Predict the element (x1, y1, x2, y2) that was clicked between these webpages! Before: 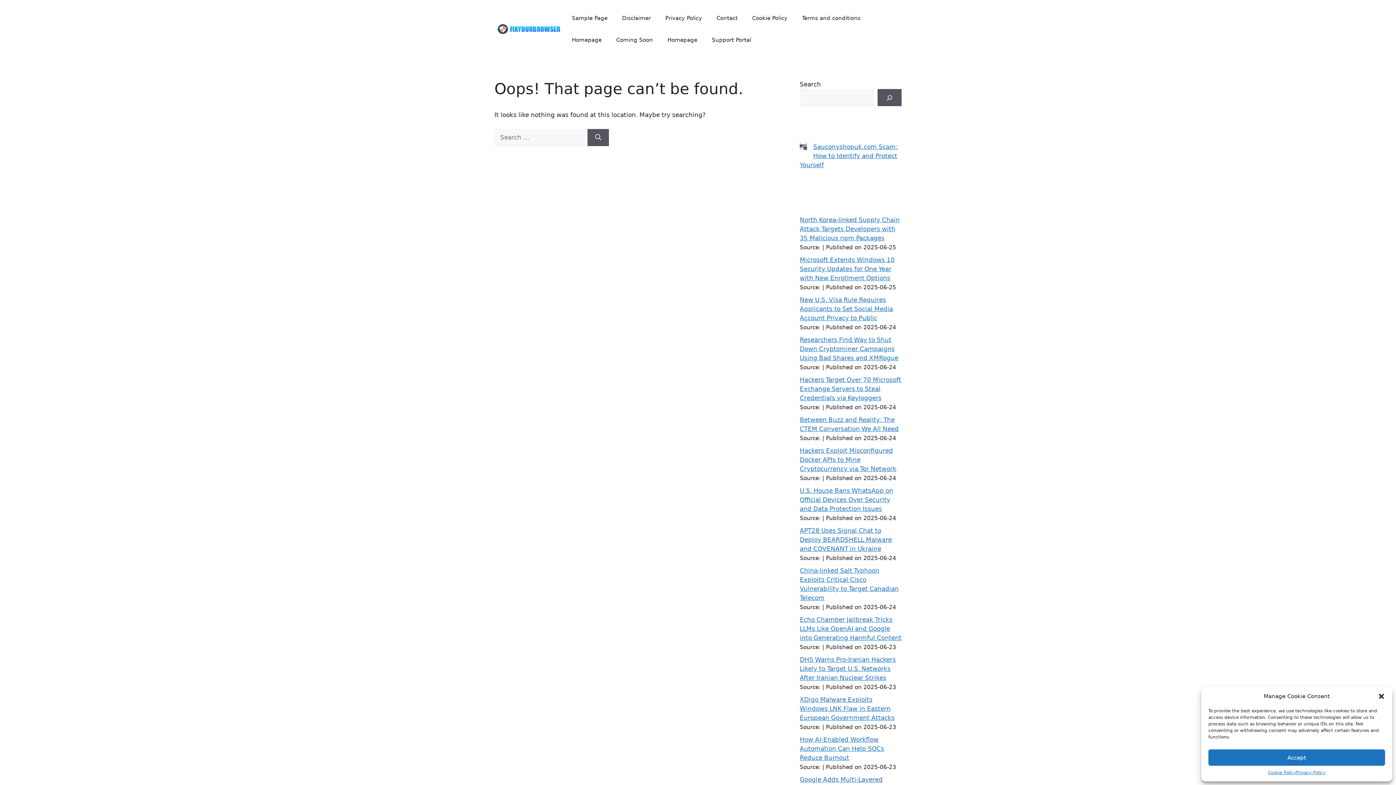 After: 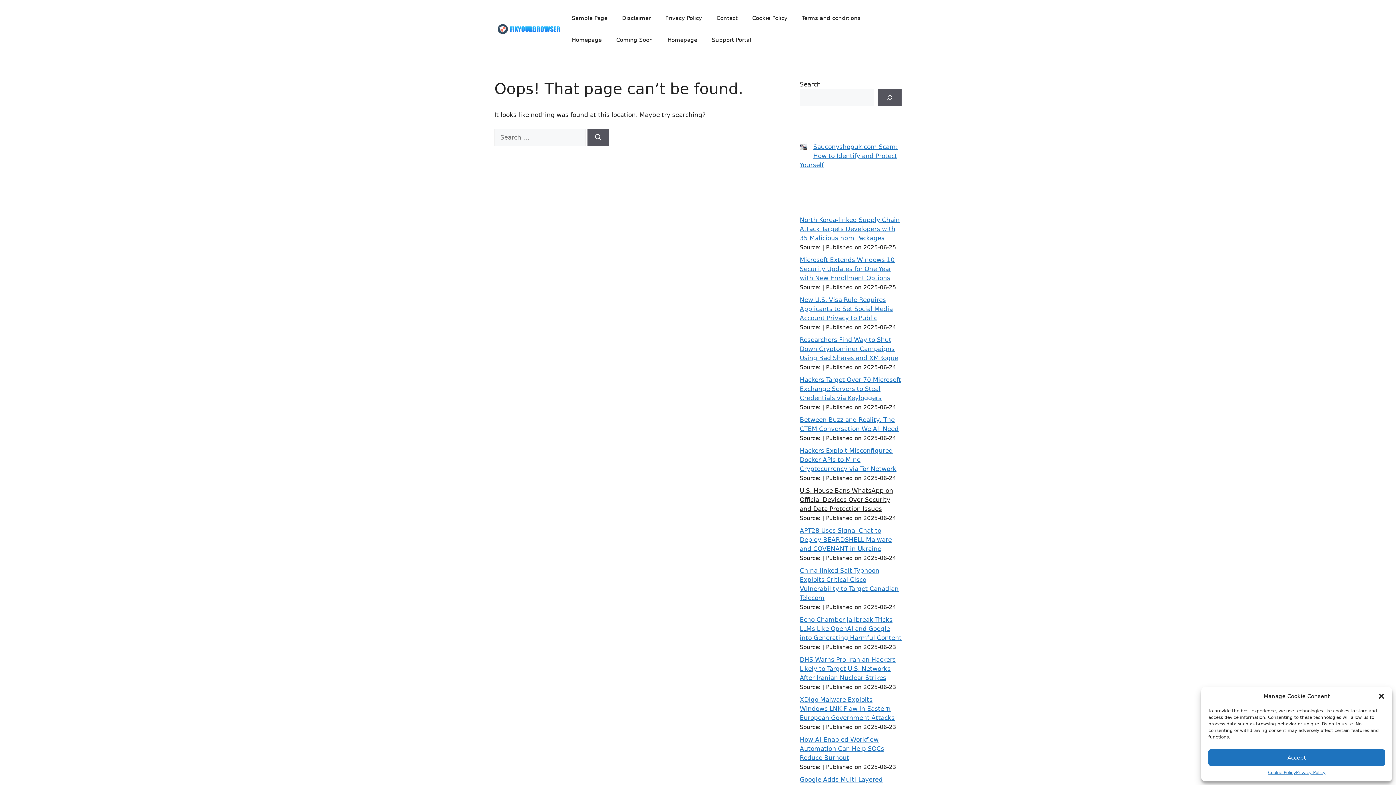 Action: bbox: (800, 487, 893, 512) label: U.S. House Bans WhatsApp on Official Devices Over Security and Data Protection Issues